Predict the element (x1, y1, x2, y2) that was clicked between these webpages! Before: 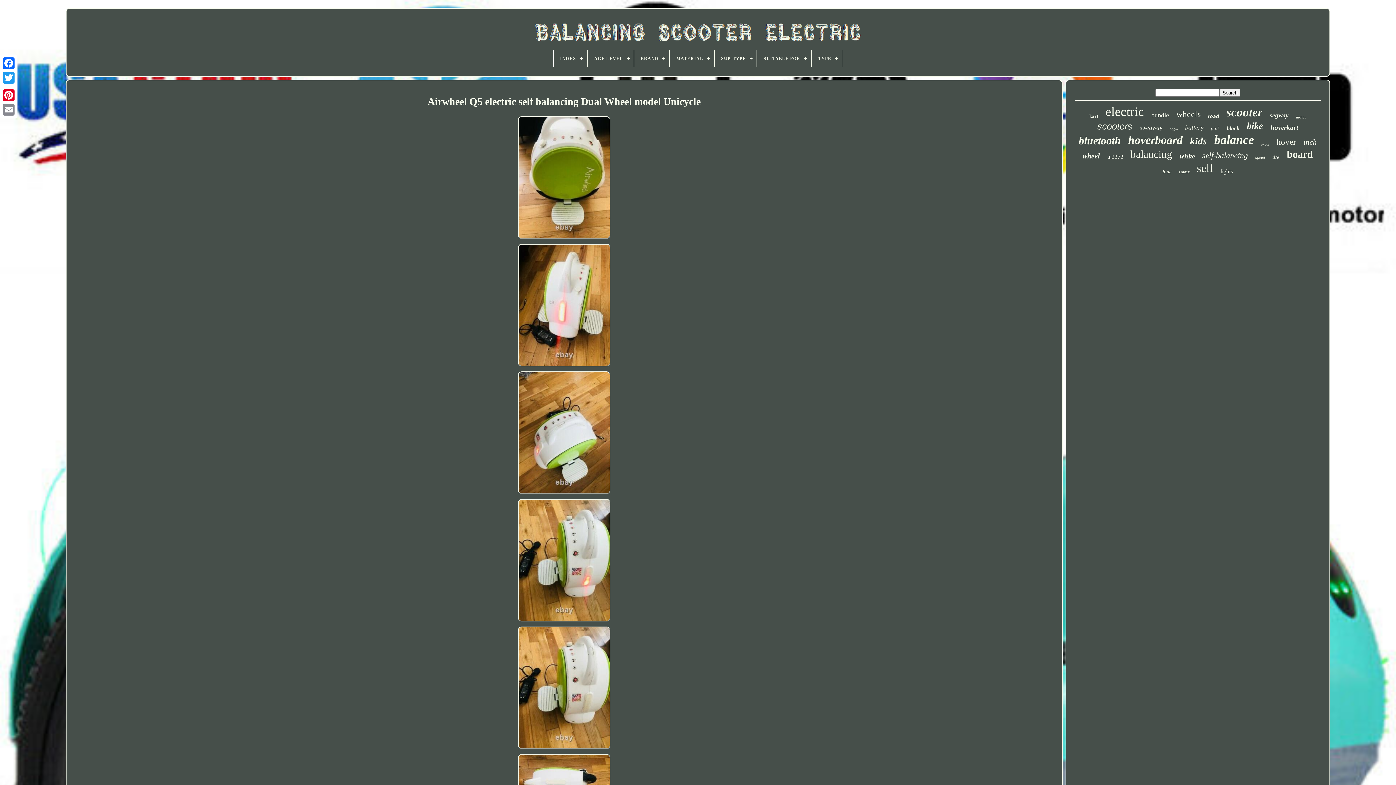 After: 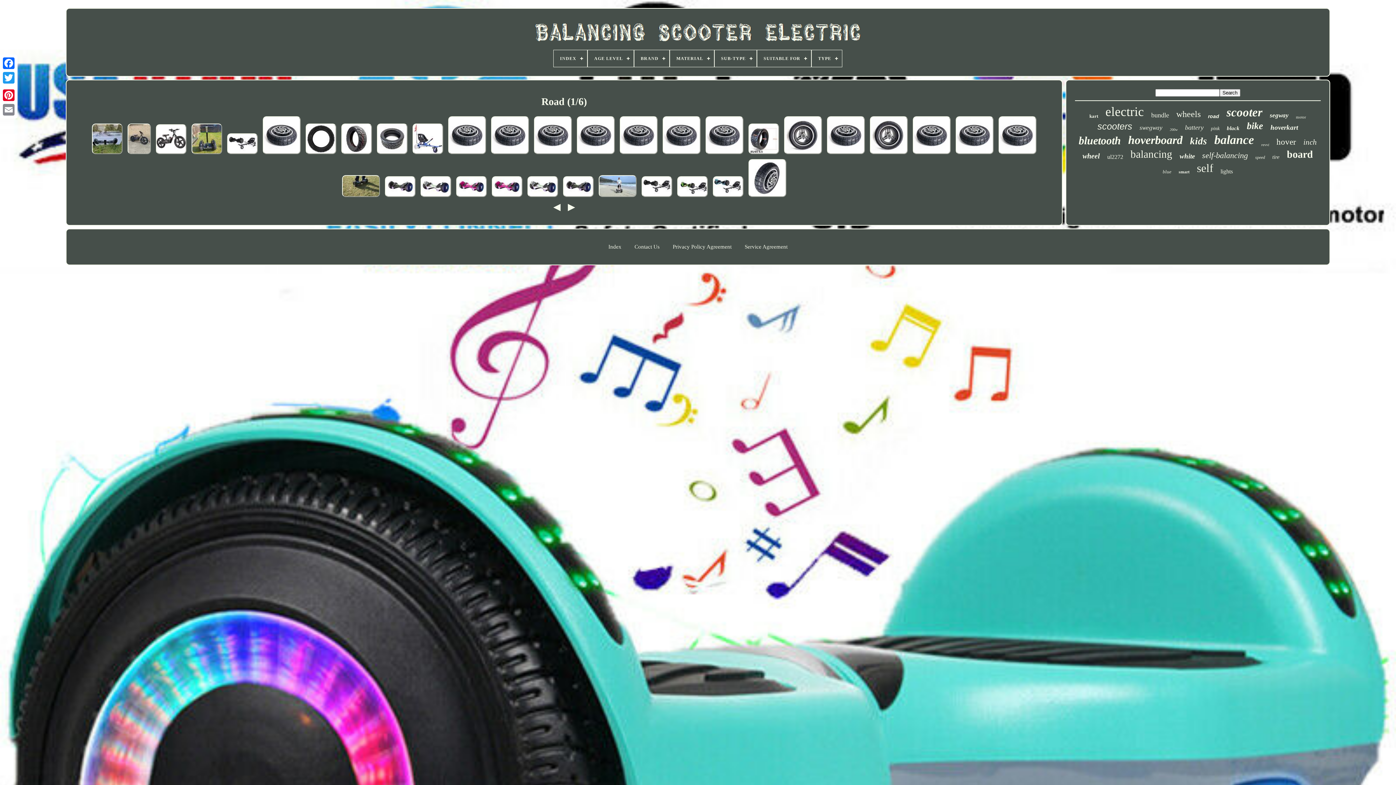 Action: bbox: (1208, 113, 1219, 119) label: road